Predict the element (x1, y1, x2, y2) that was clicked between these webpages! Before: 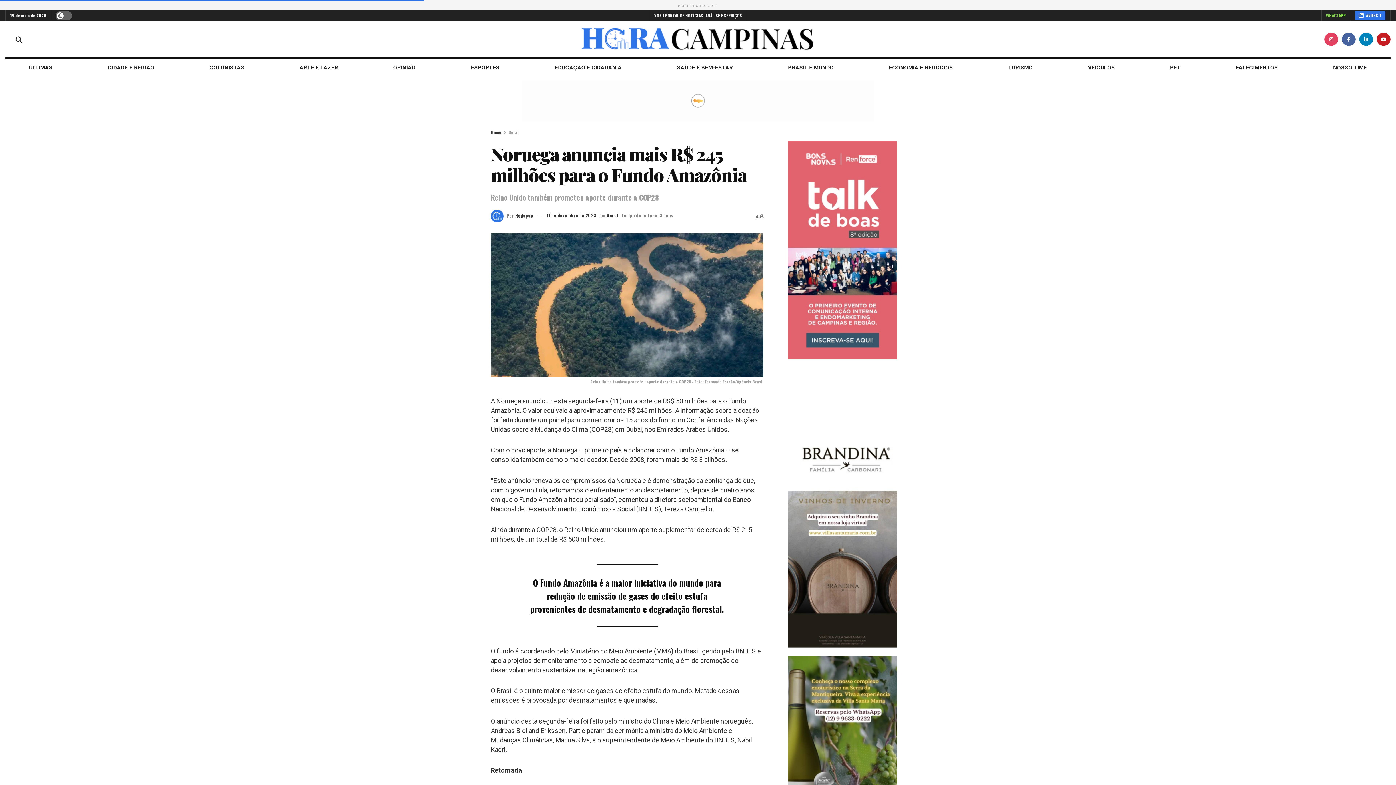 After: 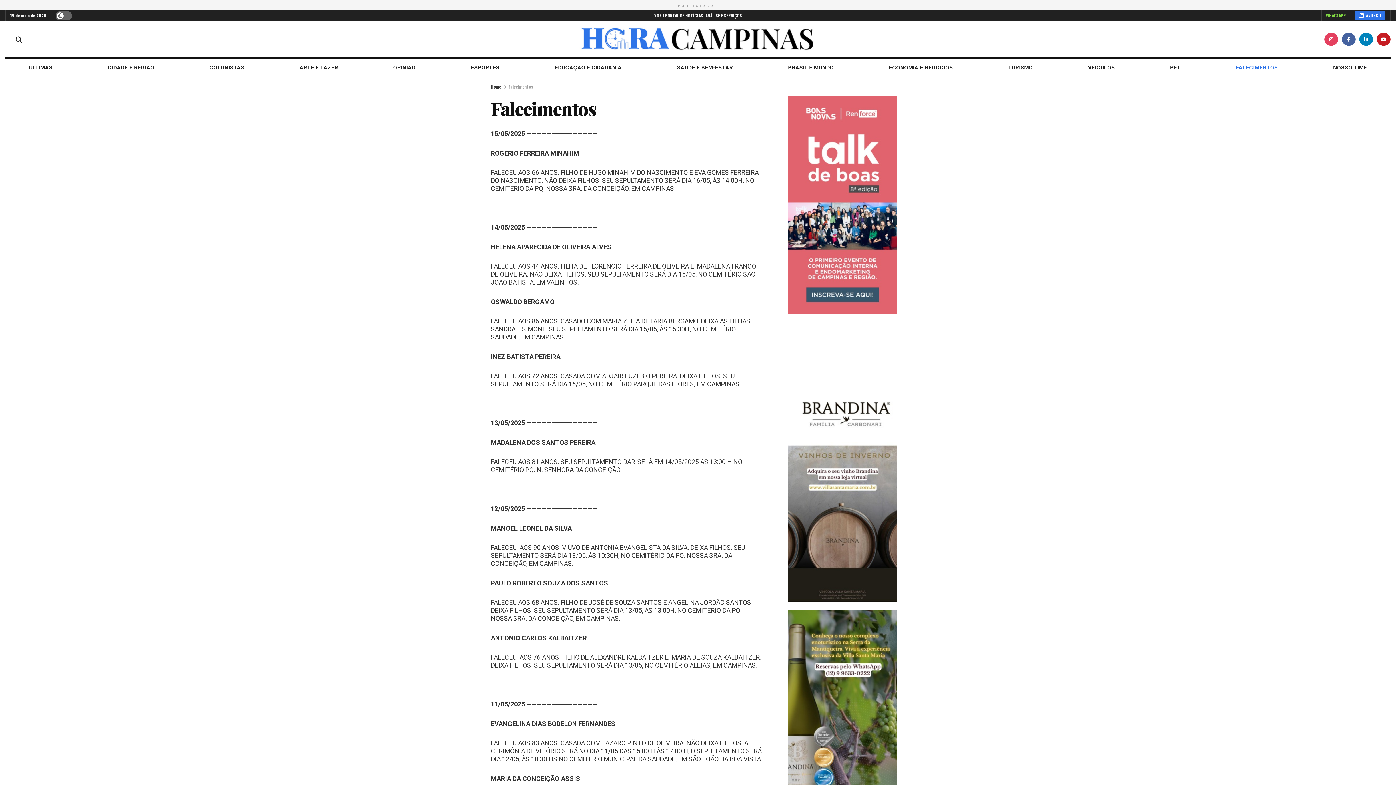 Action: label: FALECIMENTOS bbox: (1212, 63, 1301, 71)